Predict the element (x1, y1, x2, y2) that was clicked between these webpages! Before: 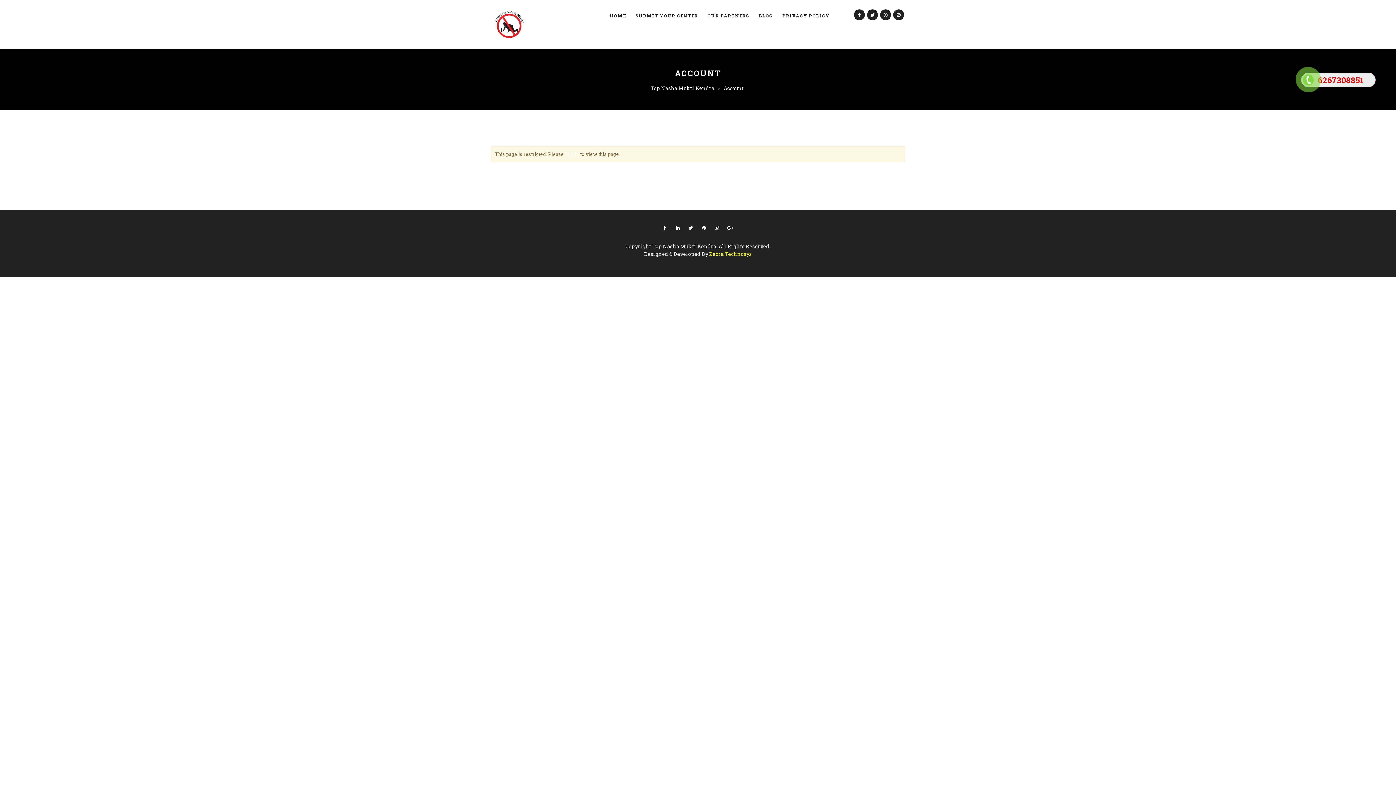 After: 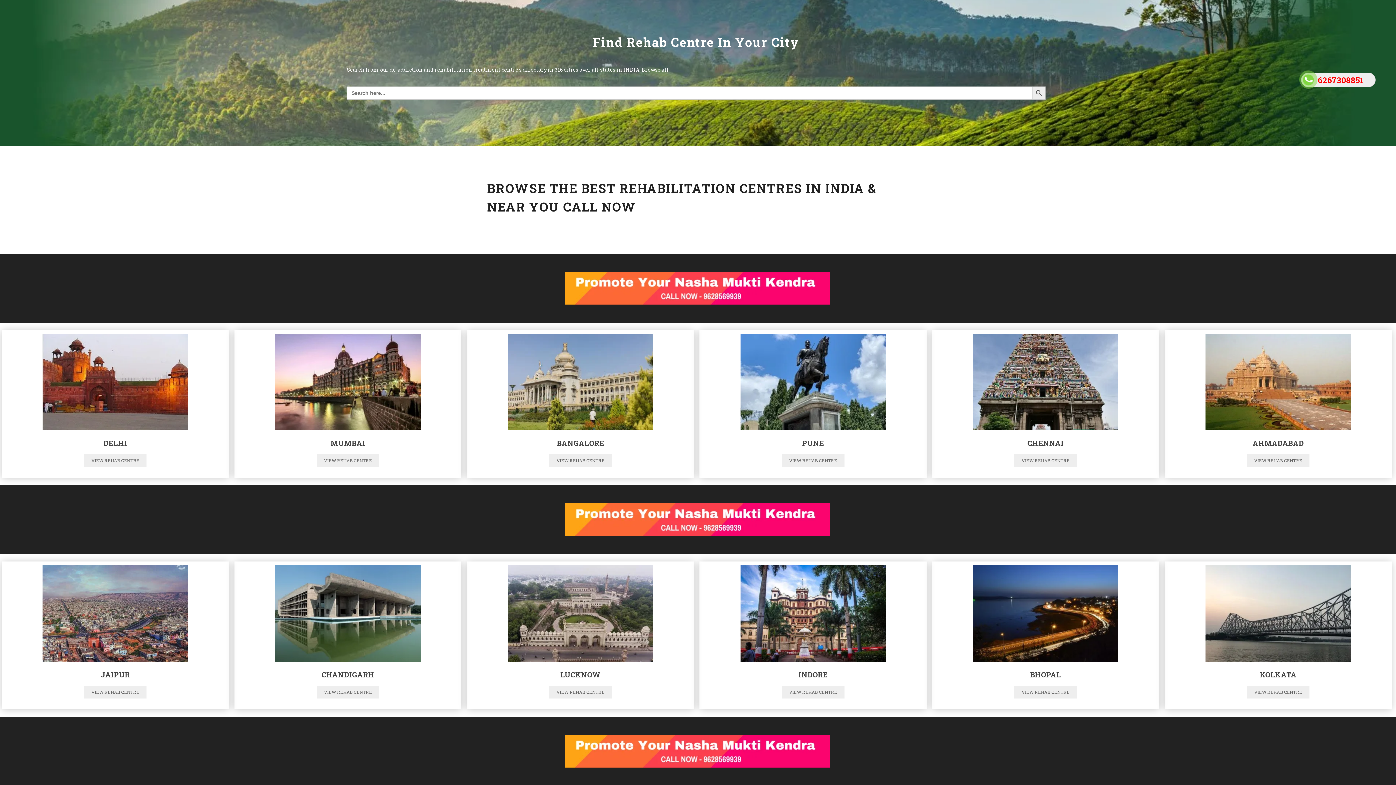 Action: bbox: (490, 9, 550, 40)